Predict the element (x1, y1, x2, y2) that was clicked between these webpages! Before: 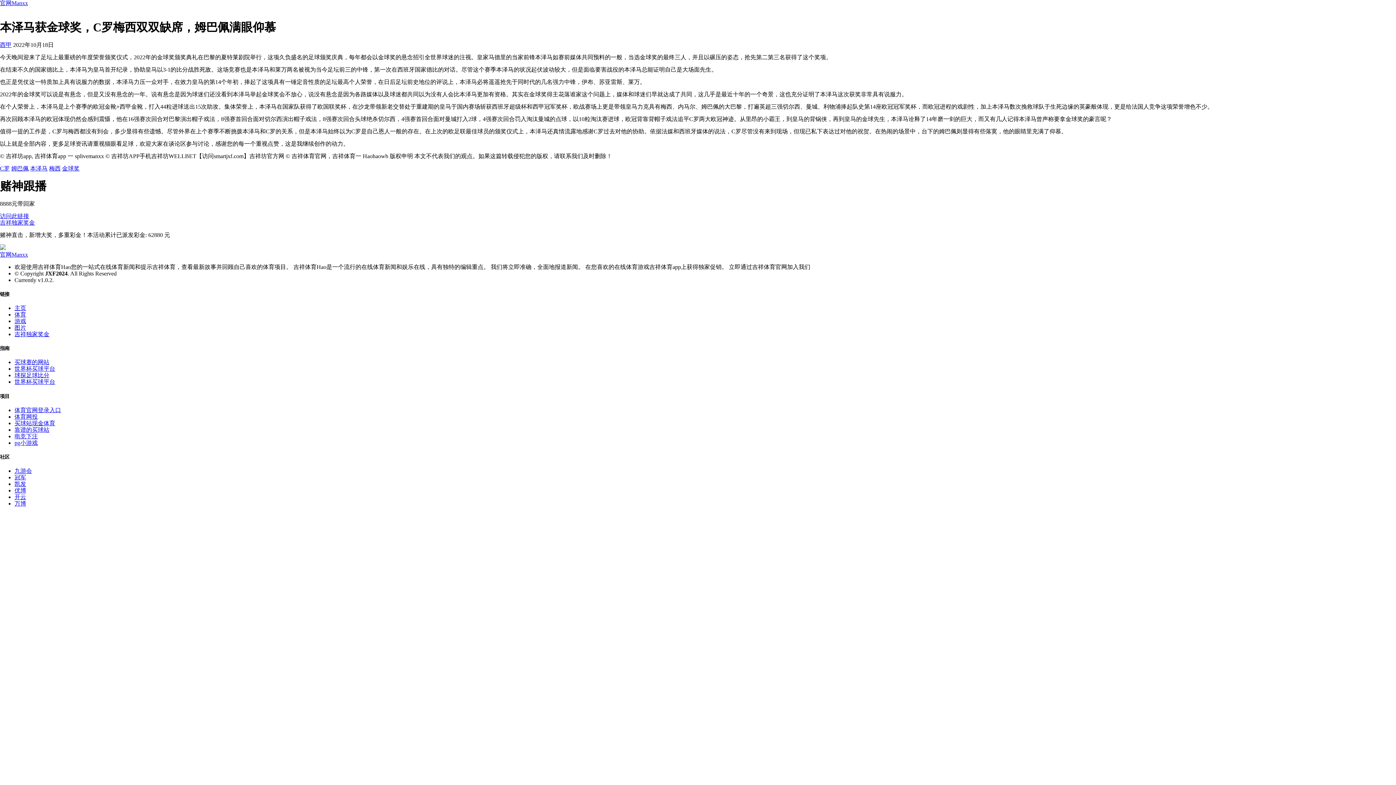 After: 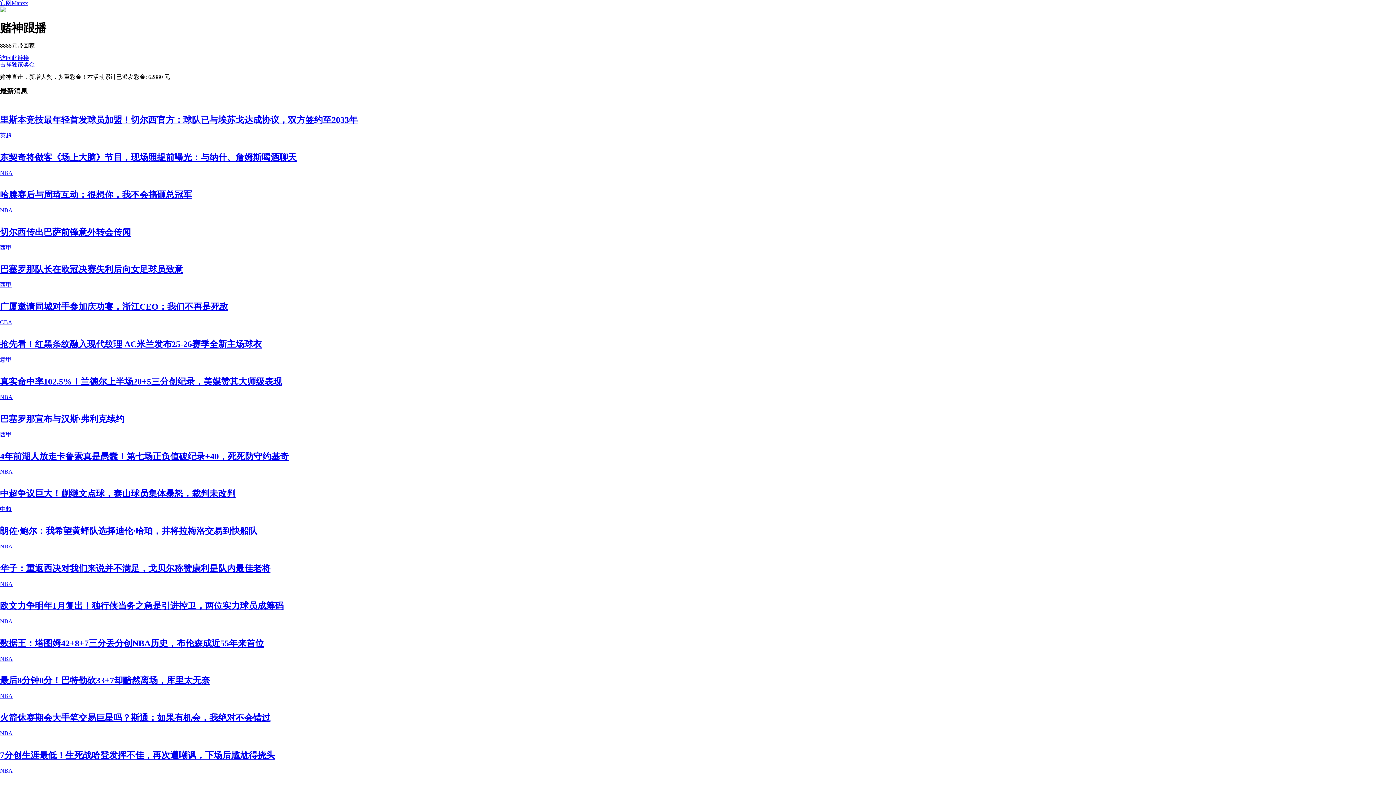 Action: label: 吉祥独家奖金 bbox: (14, 331, 49, 337)